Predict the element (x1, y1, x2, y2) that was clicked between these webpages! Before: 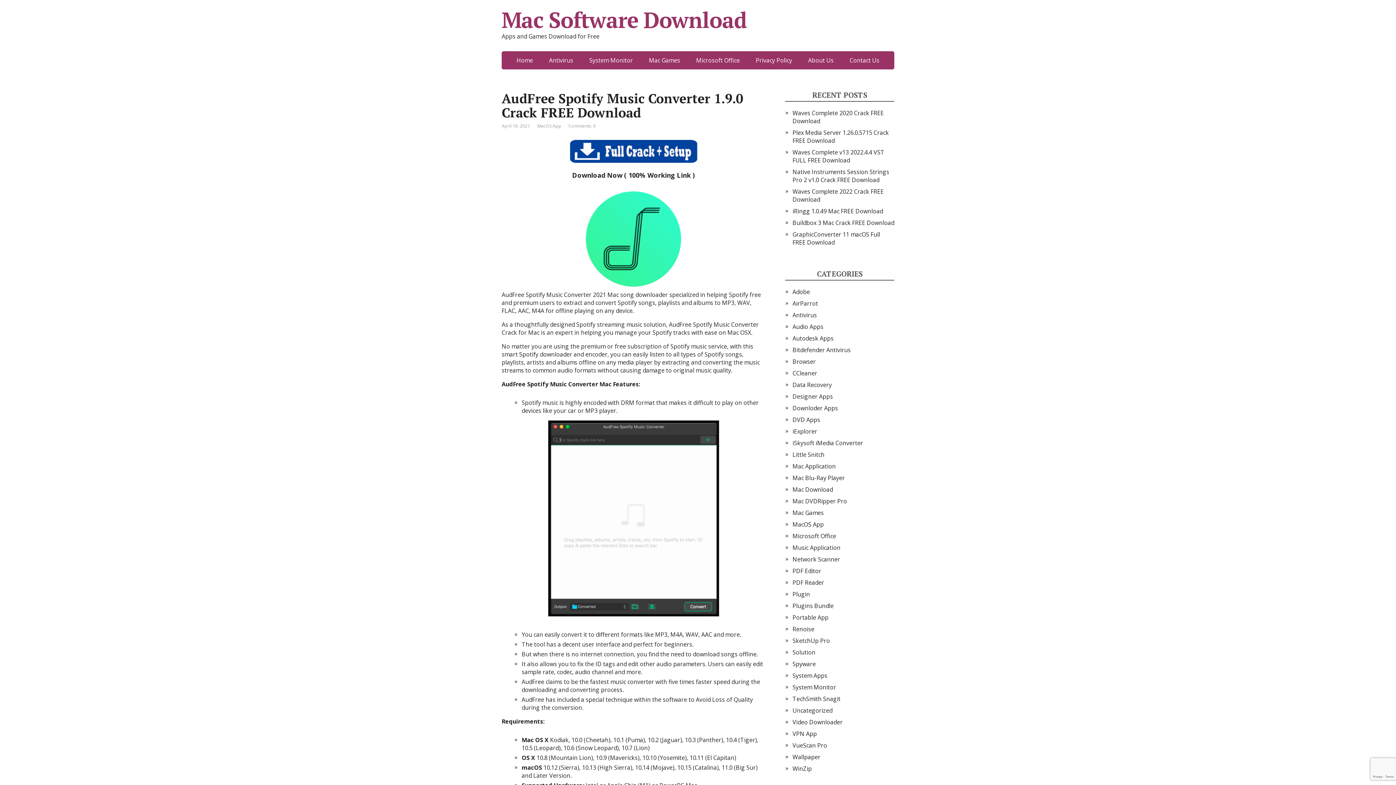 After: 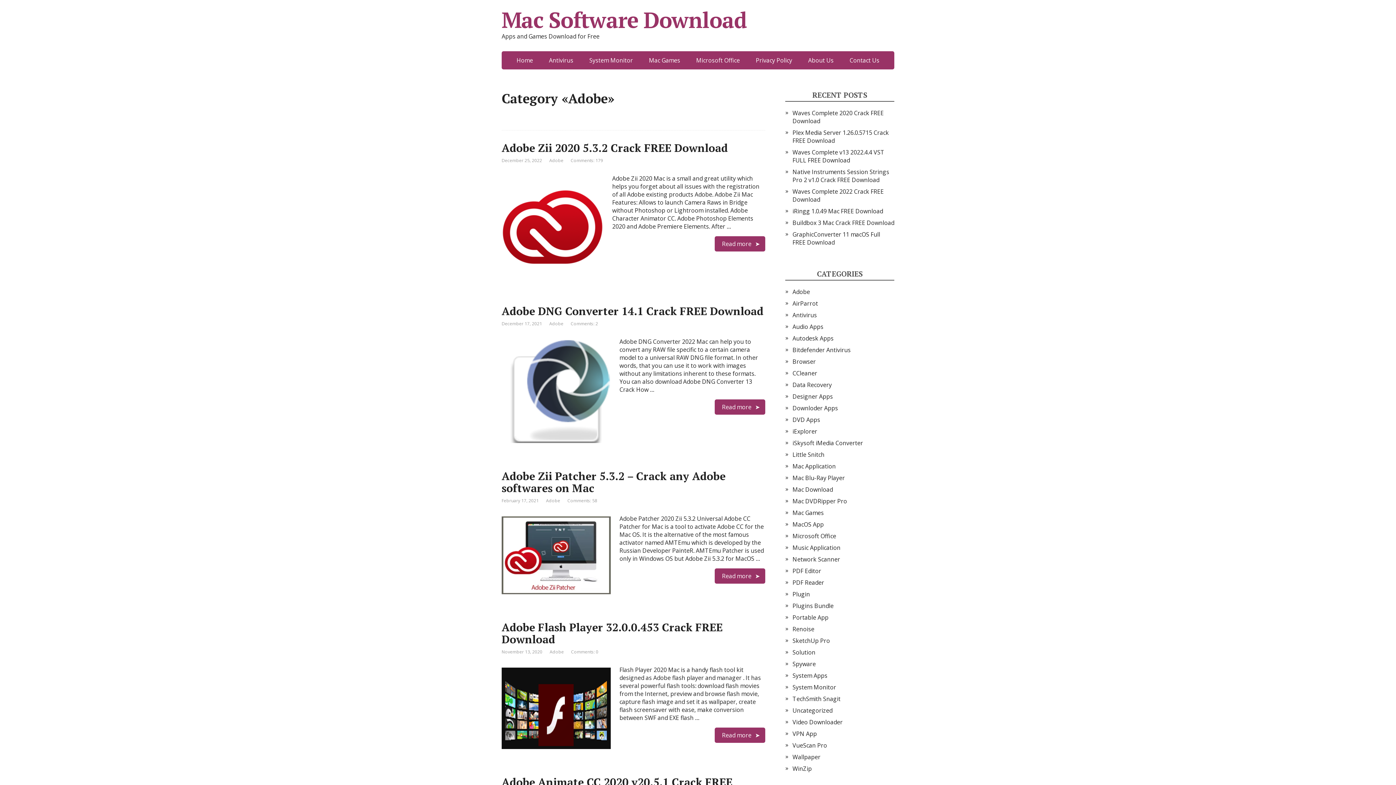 Action: label: Adobe bbox: (792, 288, 810, 296)